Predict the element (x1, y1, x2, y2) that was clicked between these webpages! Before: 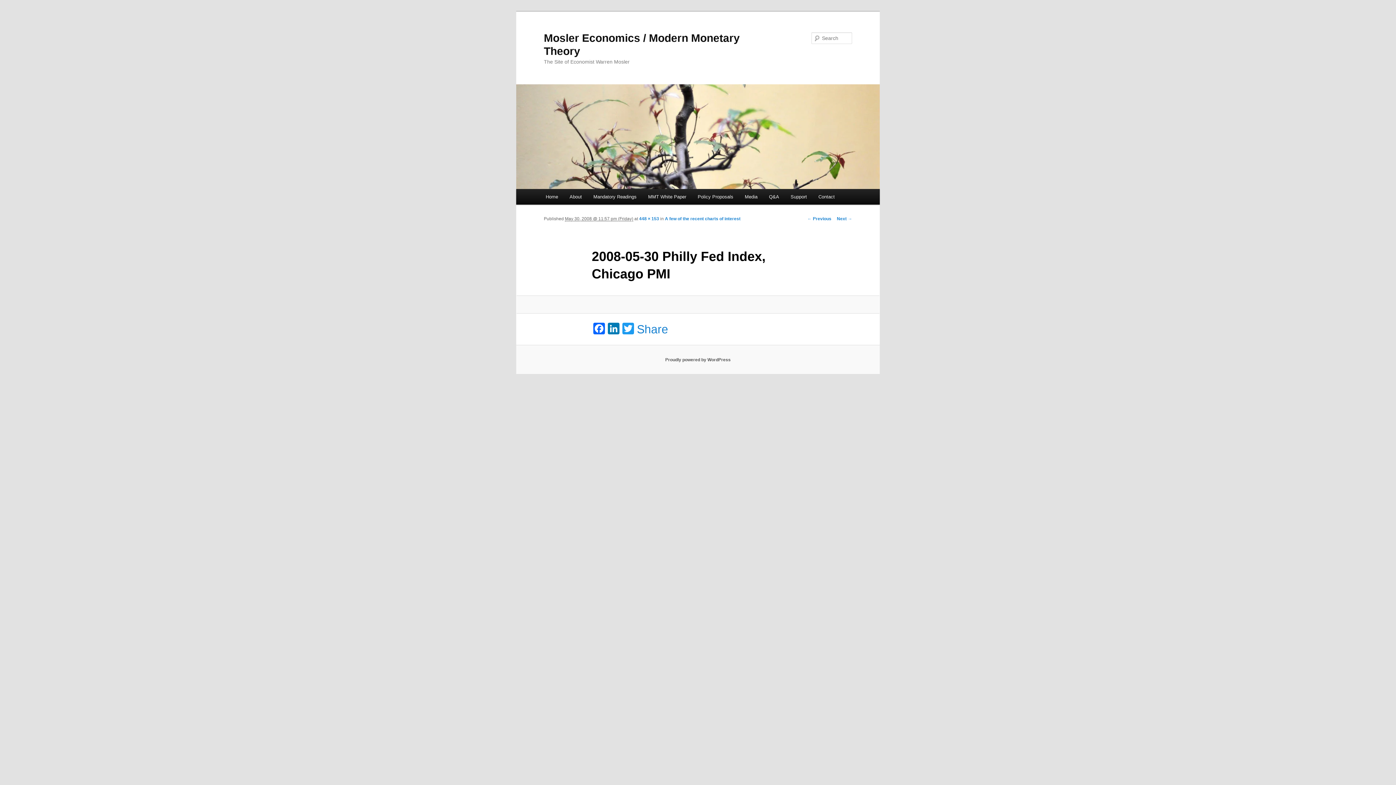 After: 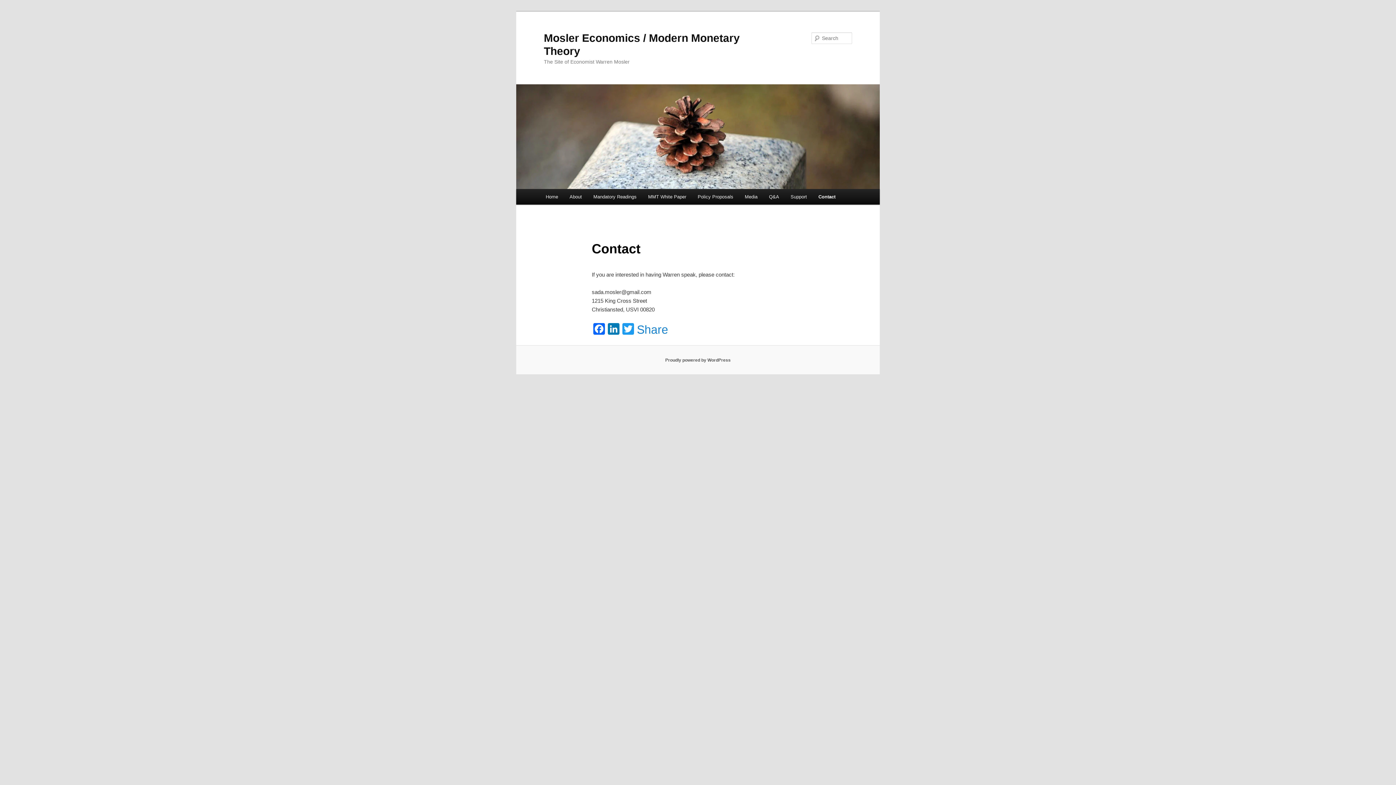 Action: bbox: (812, 189, 840, 204) label: Contact